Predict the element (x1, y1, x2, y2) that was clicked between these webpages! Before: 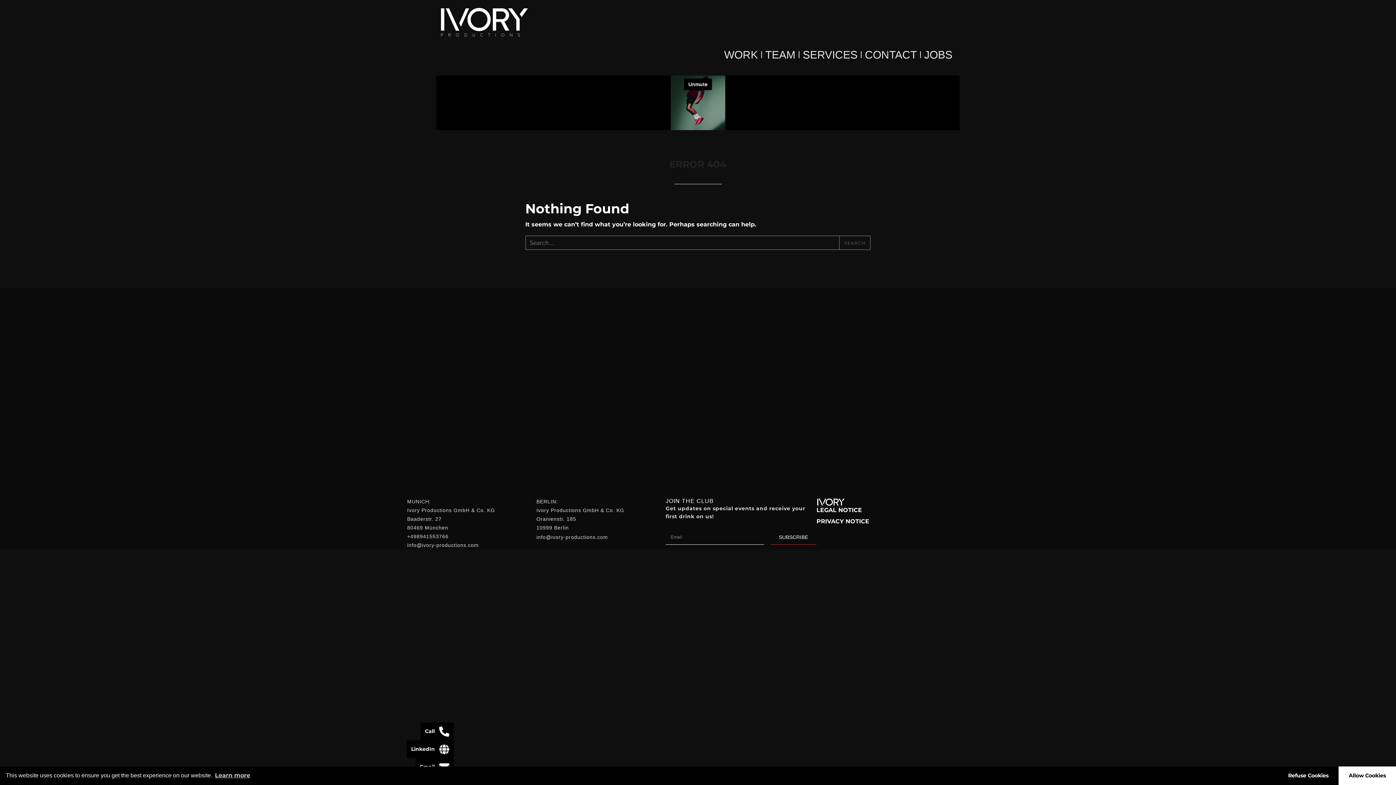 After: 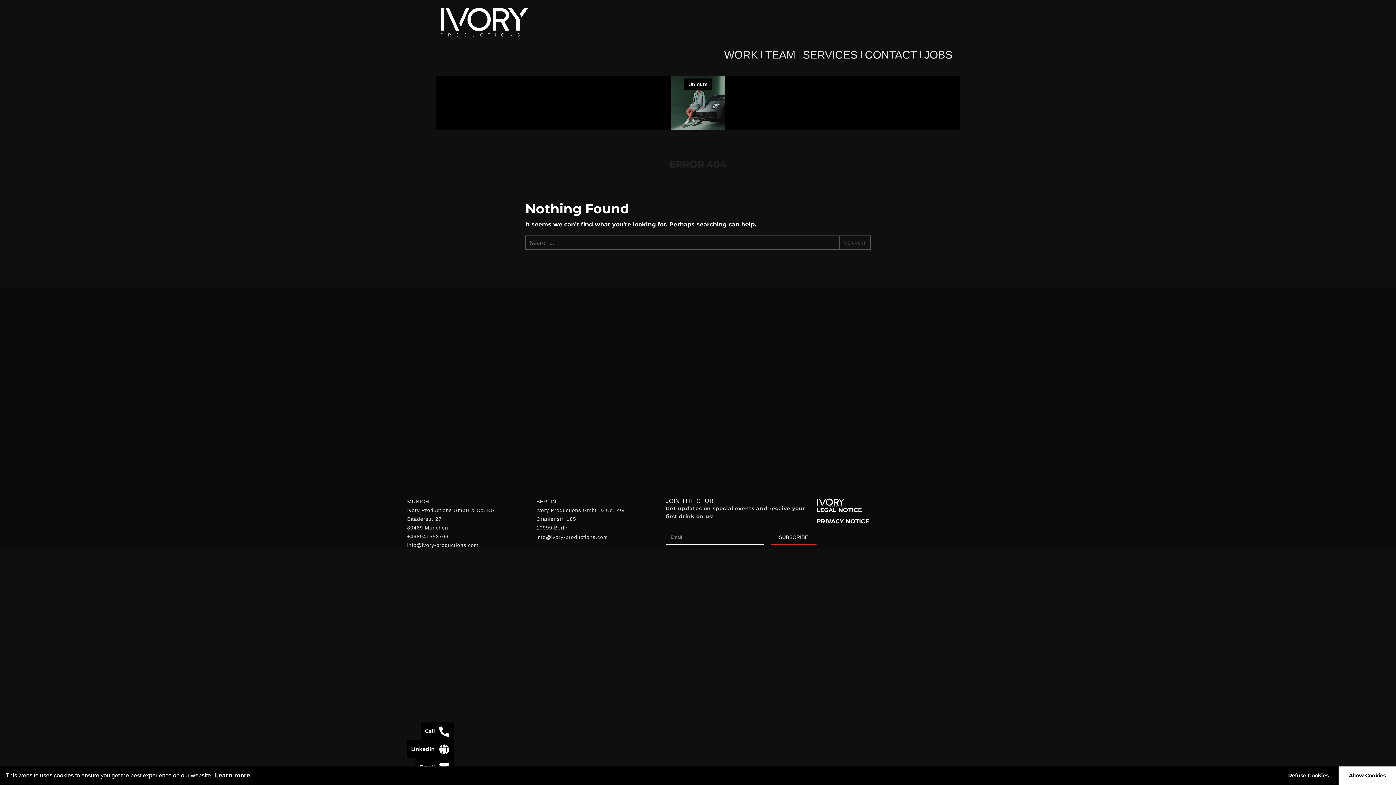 Action: bbox: (213, 770, 251, 781) label: learn more about cookies